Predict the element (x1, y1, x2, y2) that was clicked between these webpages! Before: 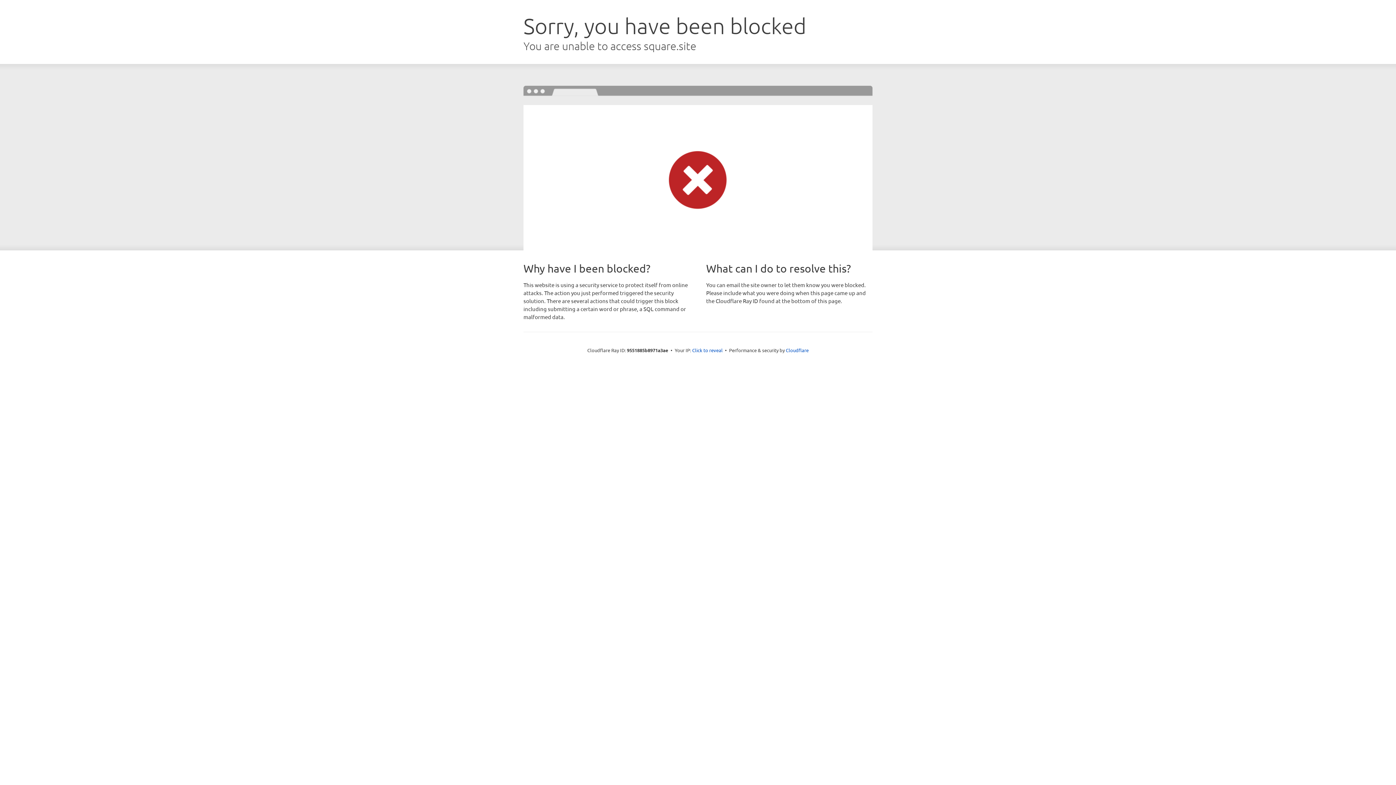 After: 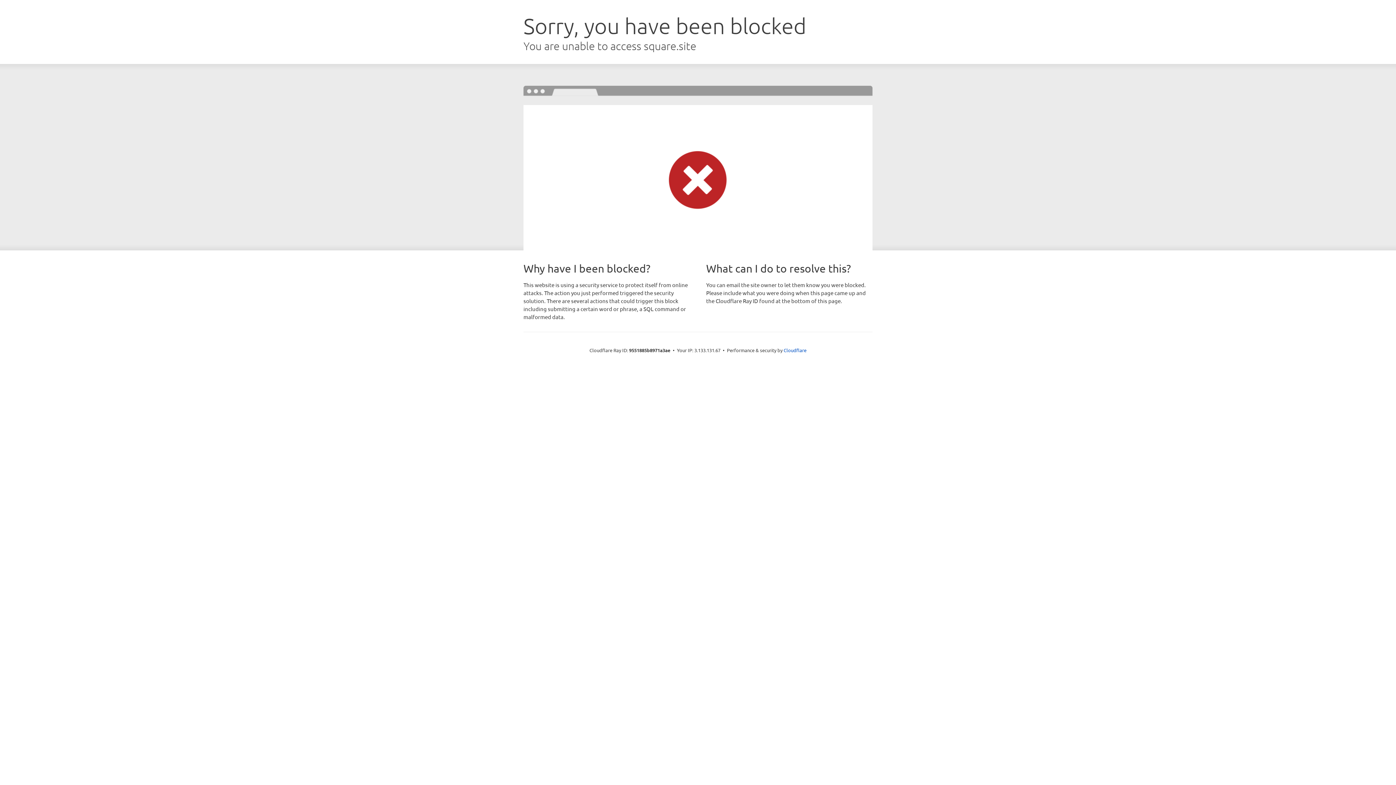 Action: bbox: (692, 346, 722, 353) label: Click to reveal